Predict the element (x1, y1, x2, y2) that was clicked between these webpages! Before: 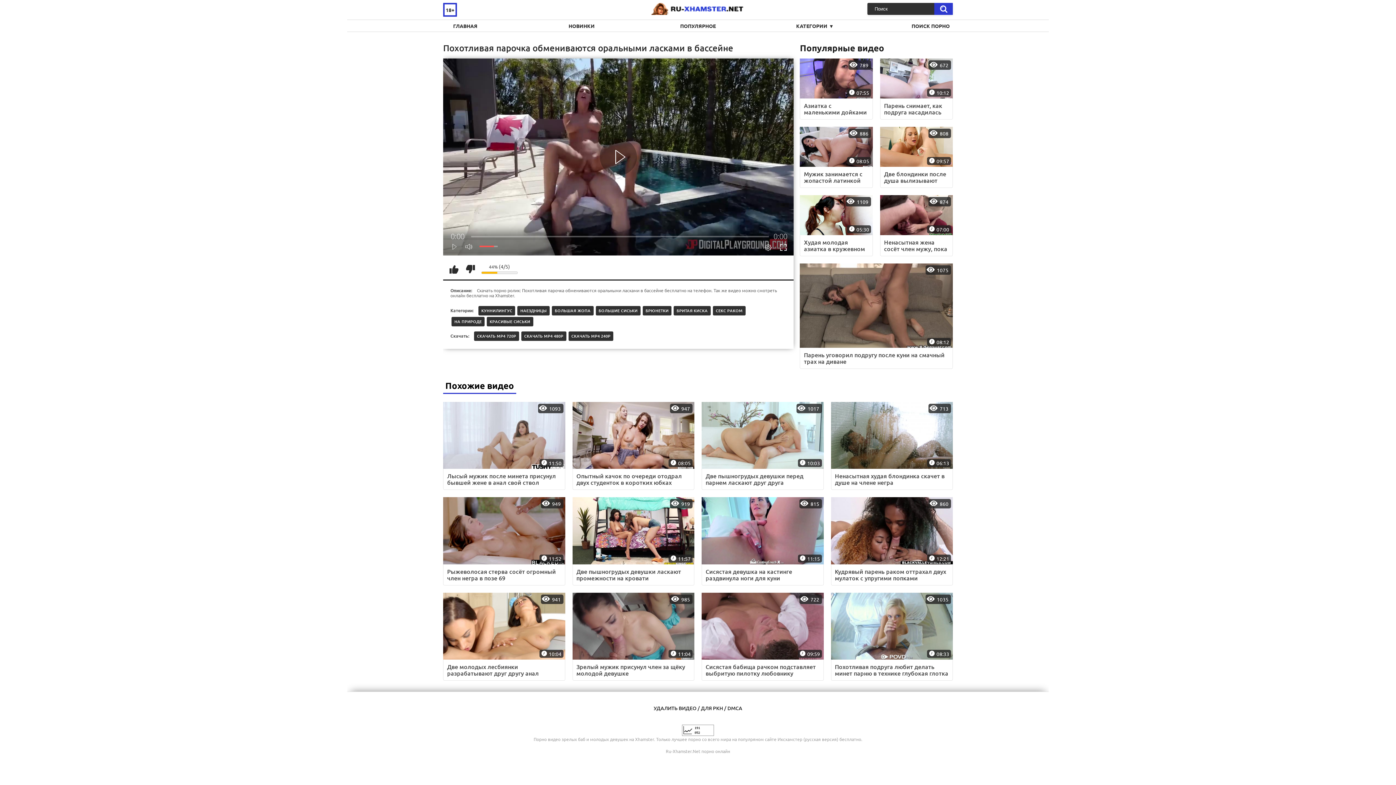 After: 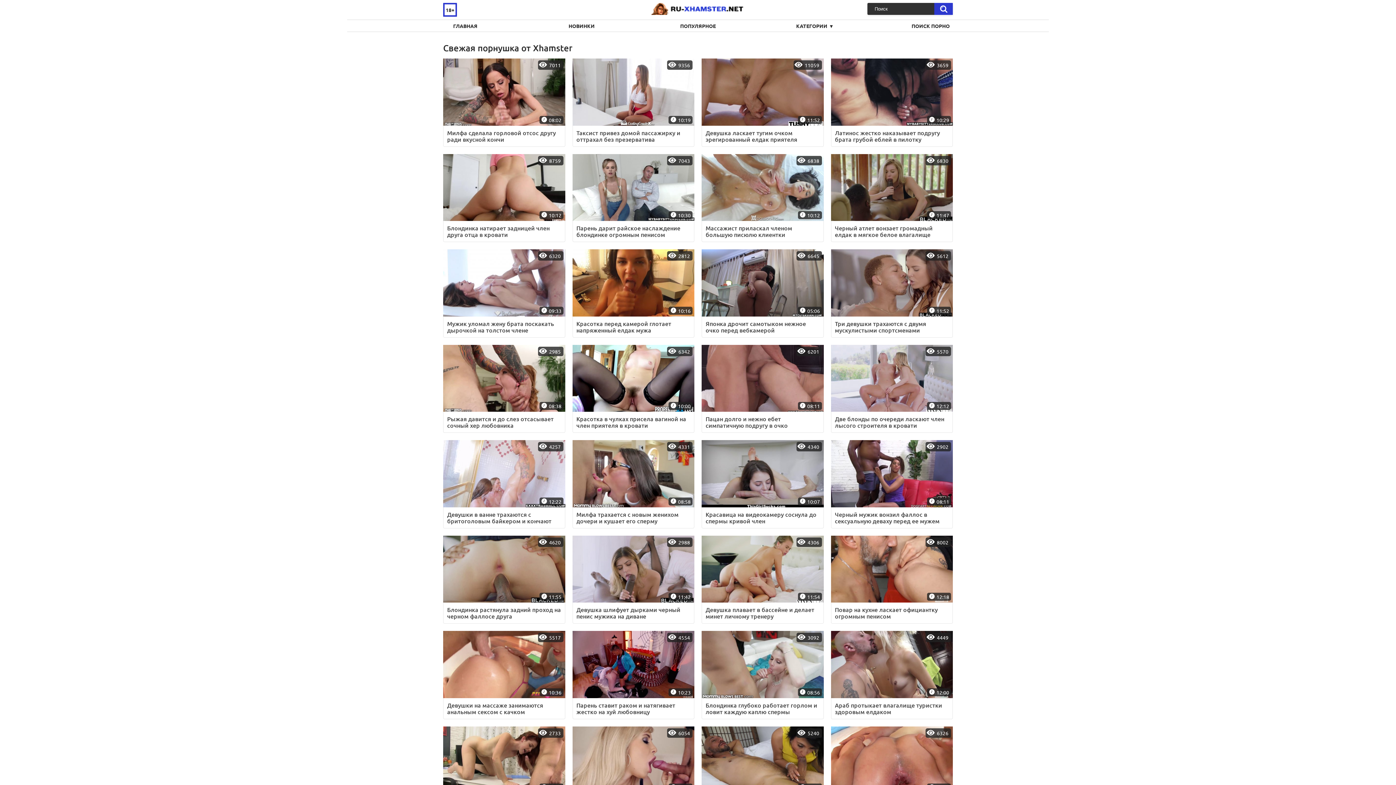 Action: bbox: (407, 20, 523, 31) label: ГЛАВНАЯ